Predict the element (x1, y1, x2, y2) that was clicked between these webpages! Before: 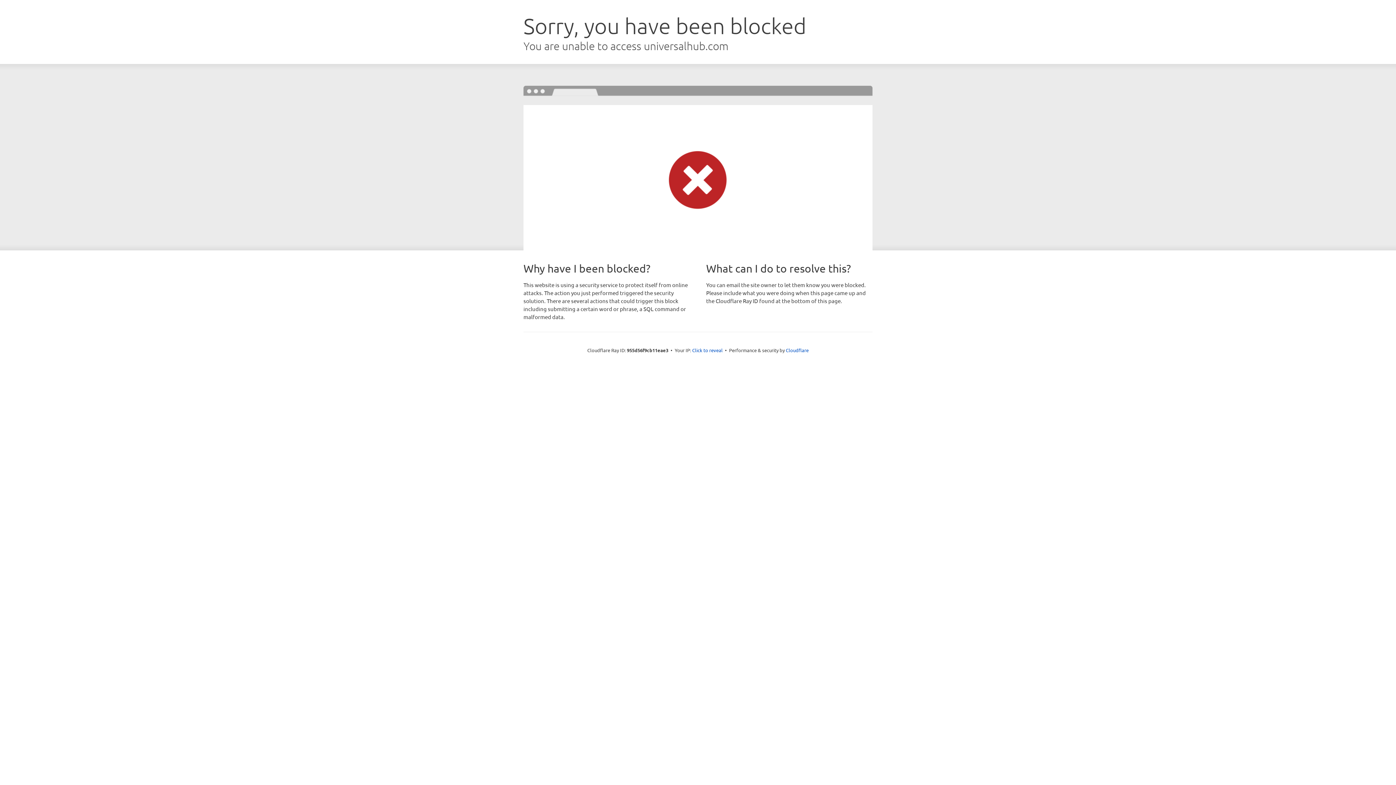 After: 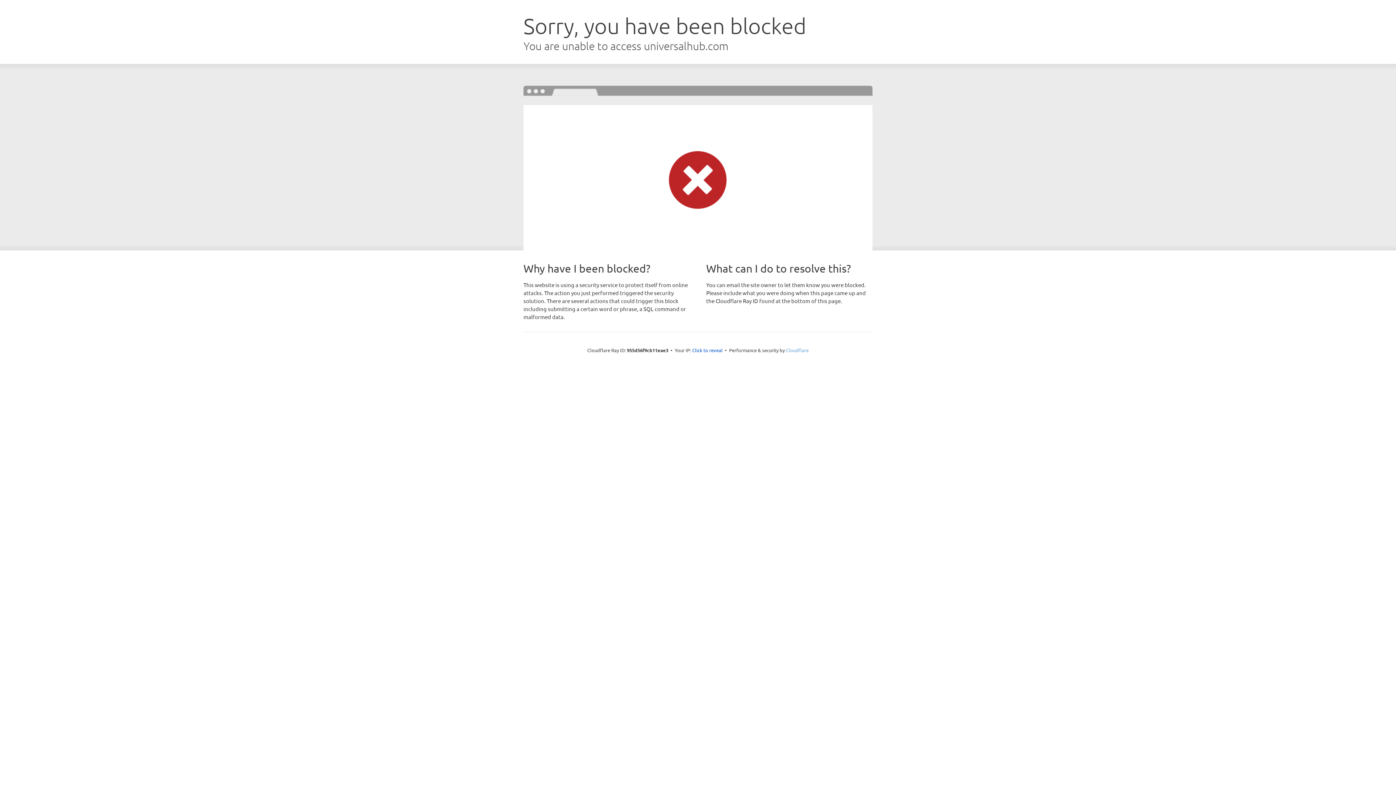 Action: label: Cloudflare bbox: (786, 347, 808, 353)